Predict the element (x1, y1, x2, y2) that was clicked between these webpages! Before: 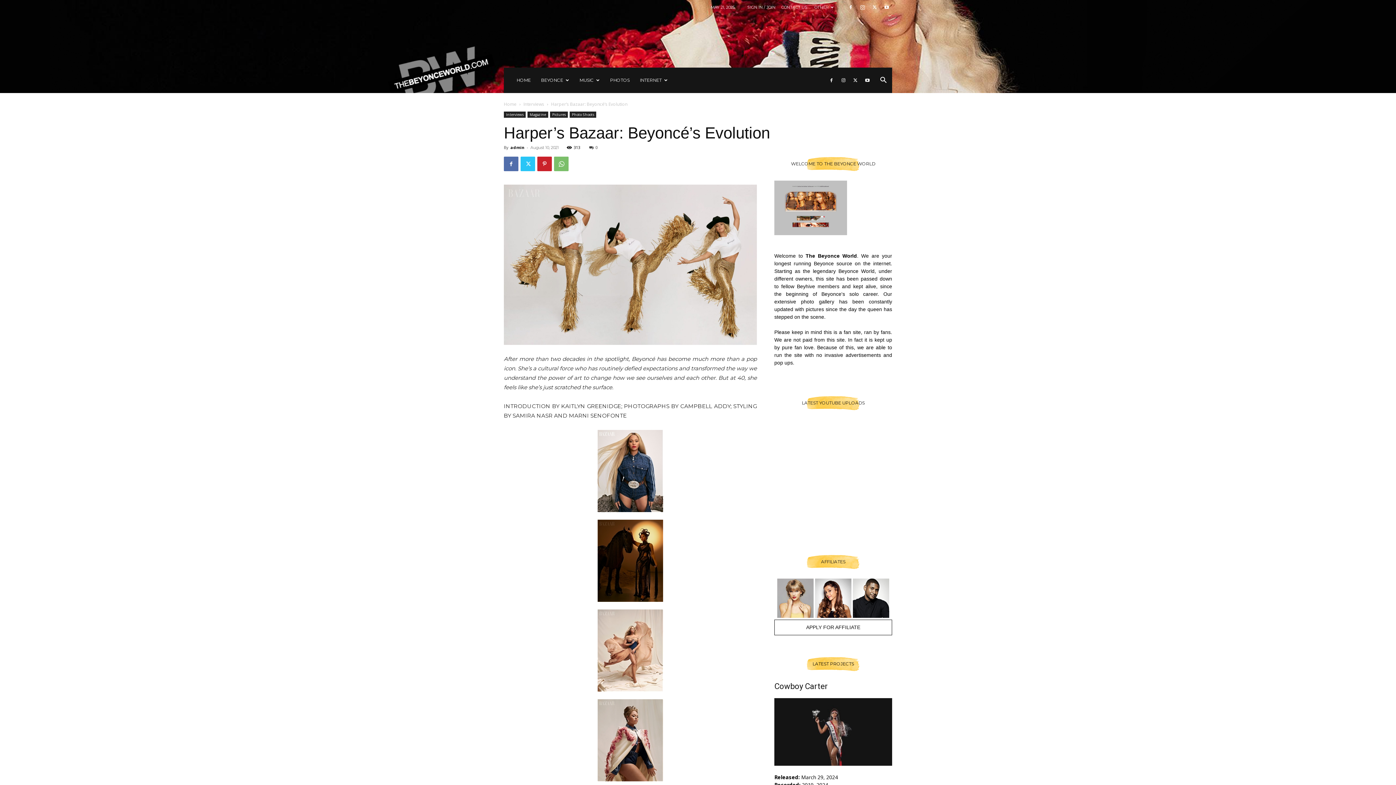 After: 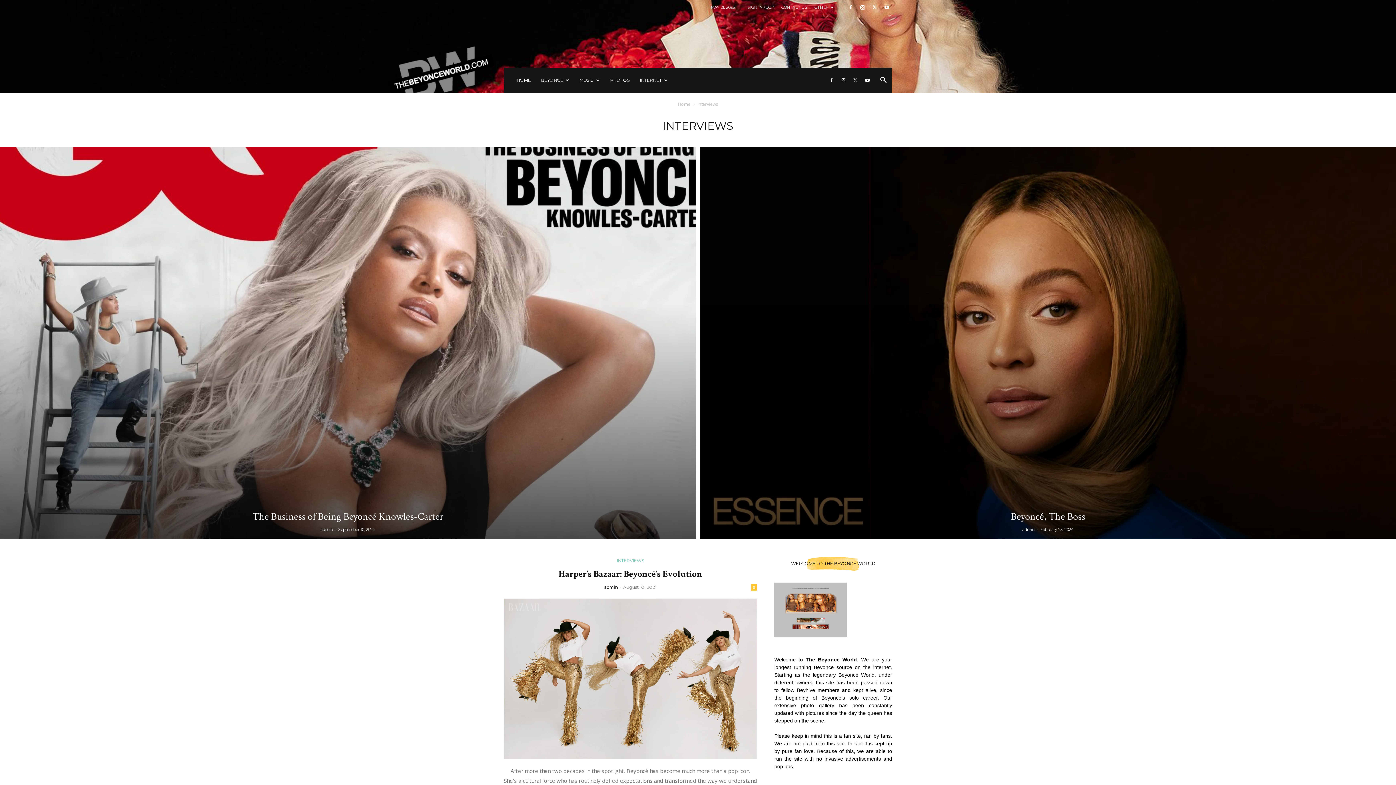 Action: label: Interviews bbox: (504, 111, 525, 117)